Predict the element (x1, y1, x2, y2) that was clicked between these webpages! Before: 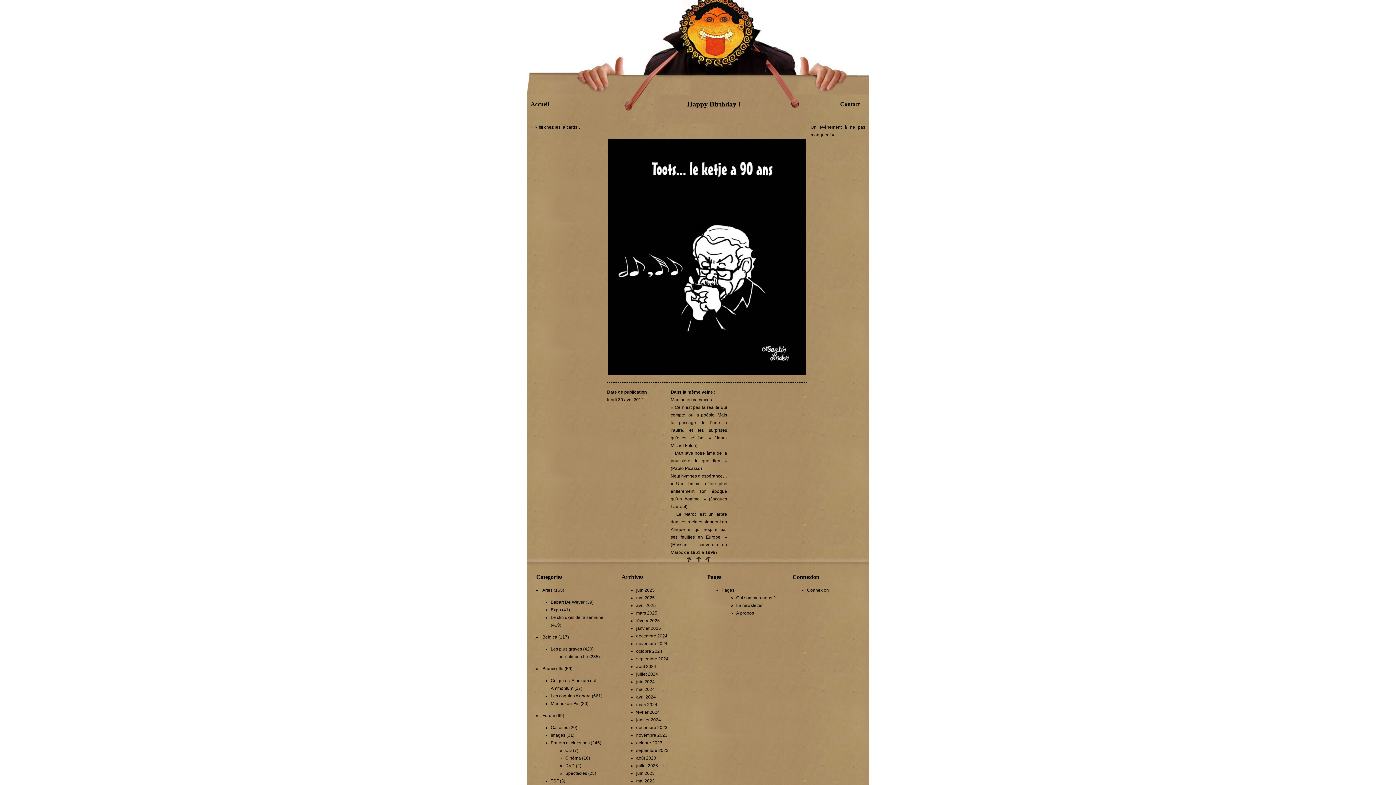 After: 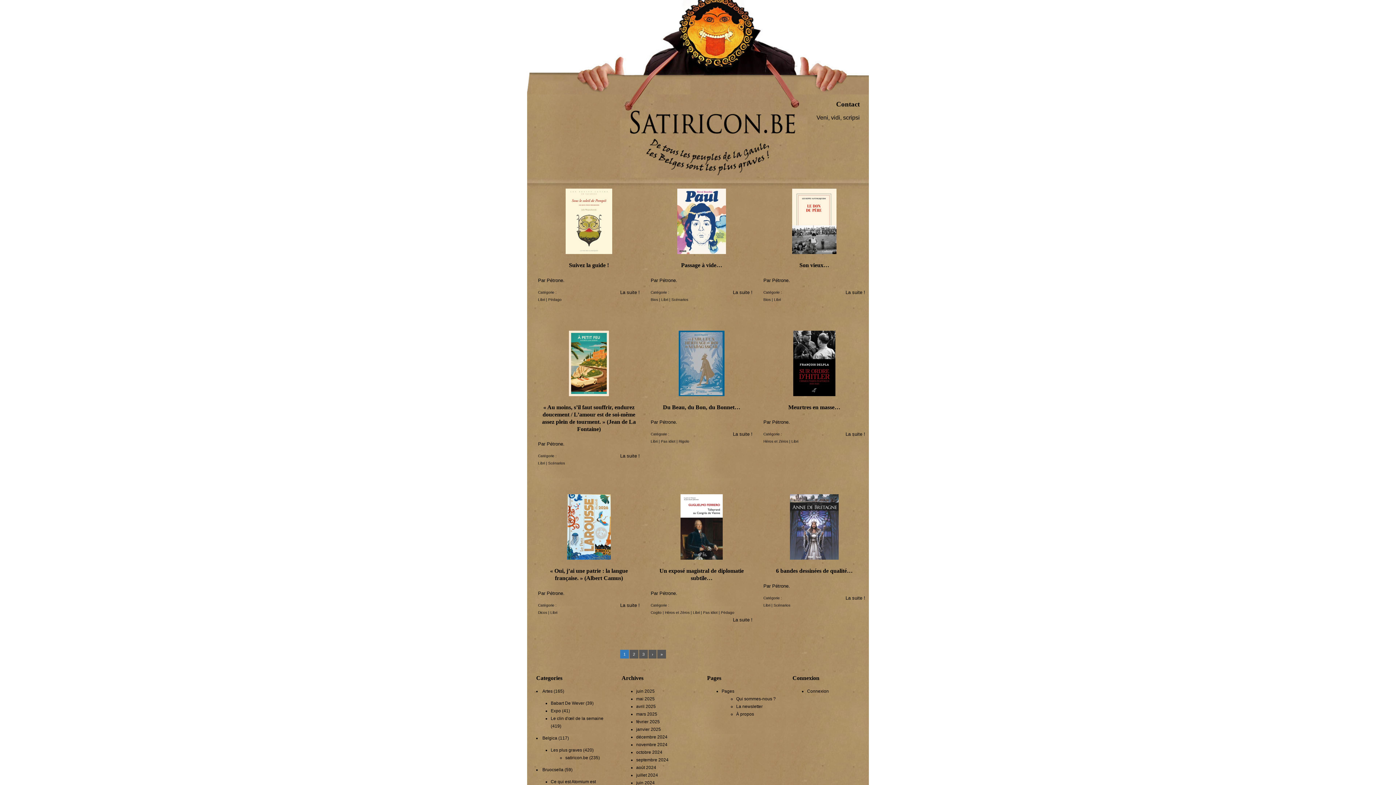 Action: bbox: (527, 89, 869, 95)